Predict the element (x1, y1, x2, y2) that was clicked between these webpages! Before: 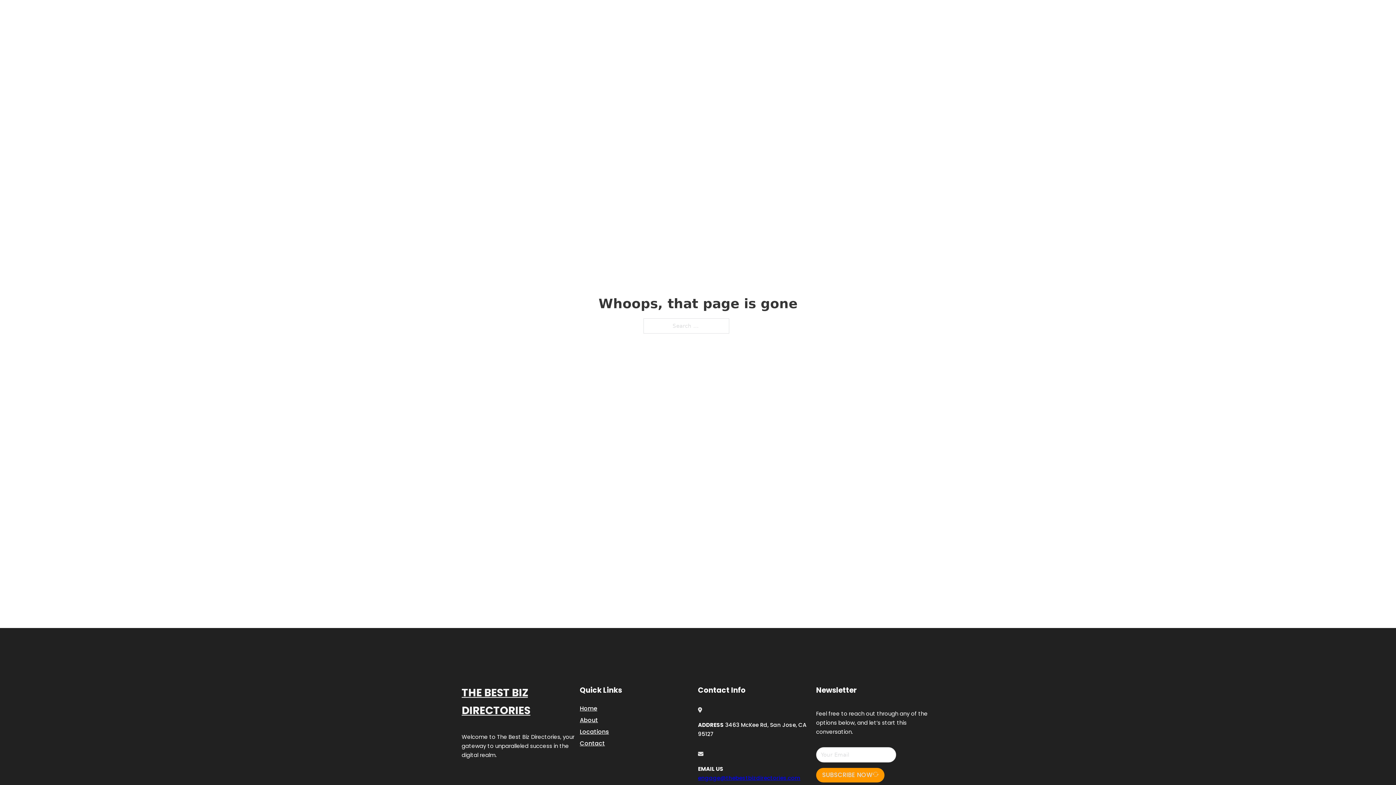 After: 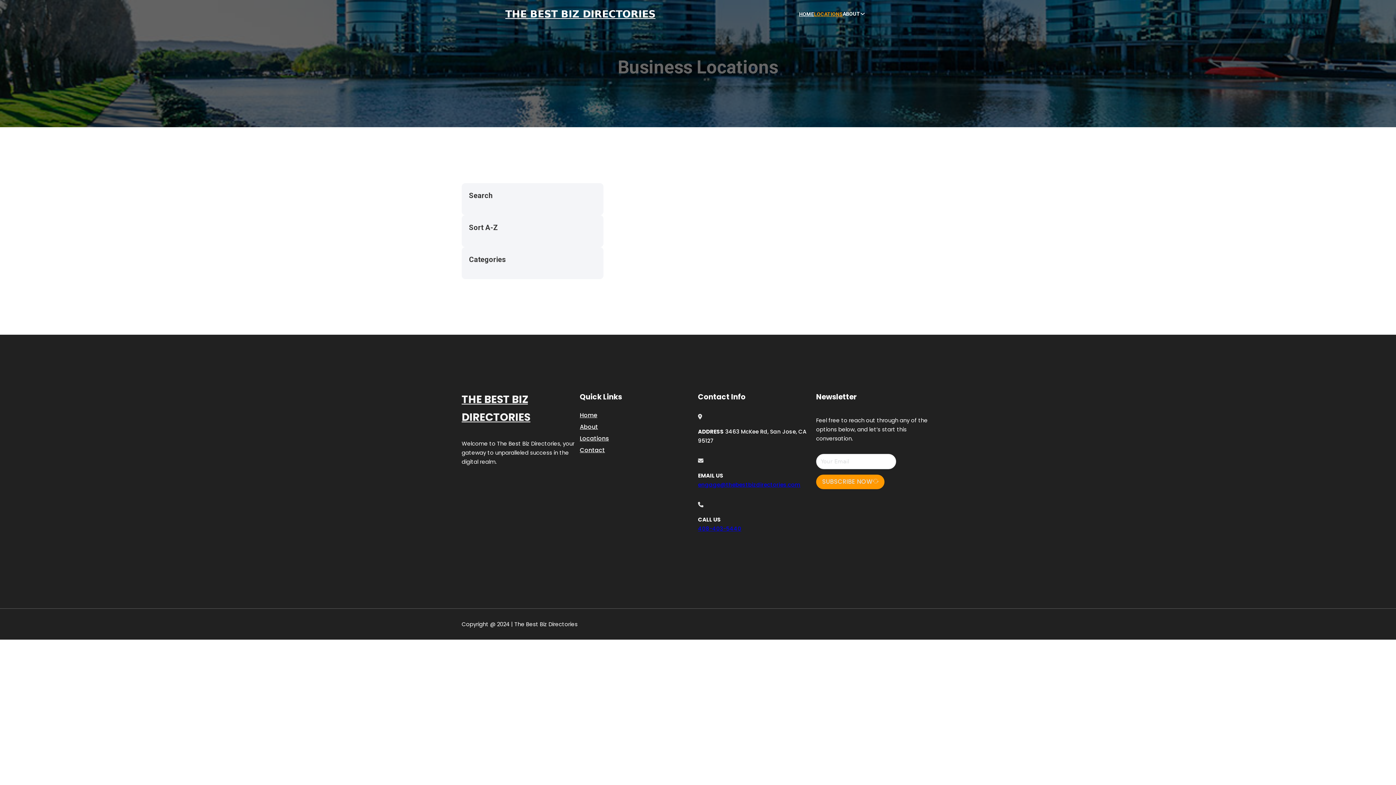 Action: bbox: (814, 10, 842, 18) label: LOCATIONS